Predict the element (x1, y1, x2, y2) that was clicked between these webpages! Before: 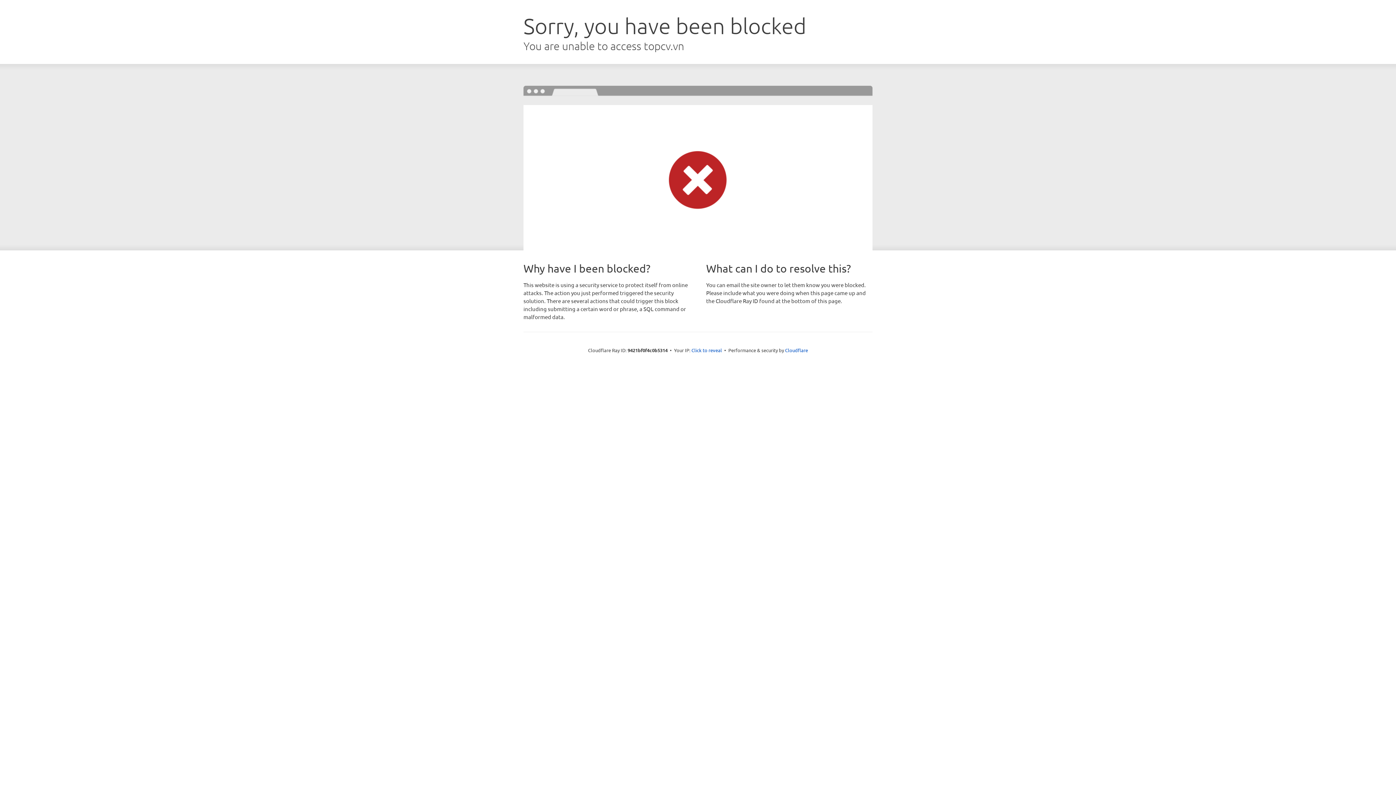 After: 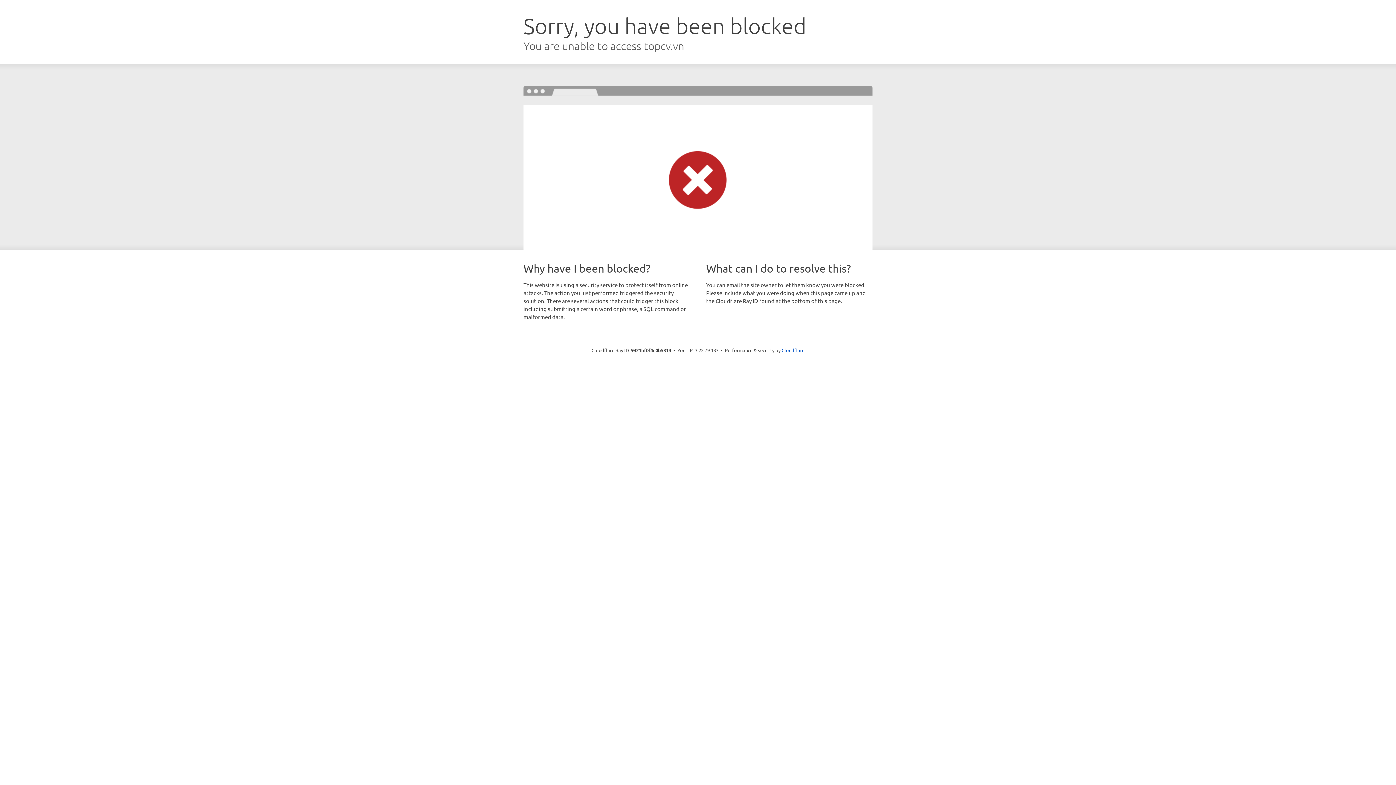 Action: label: Click to reveal bbox: (691, 346, 722, 353)